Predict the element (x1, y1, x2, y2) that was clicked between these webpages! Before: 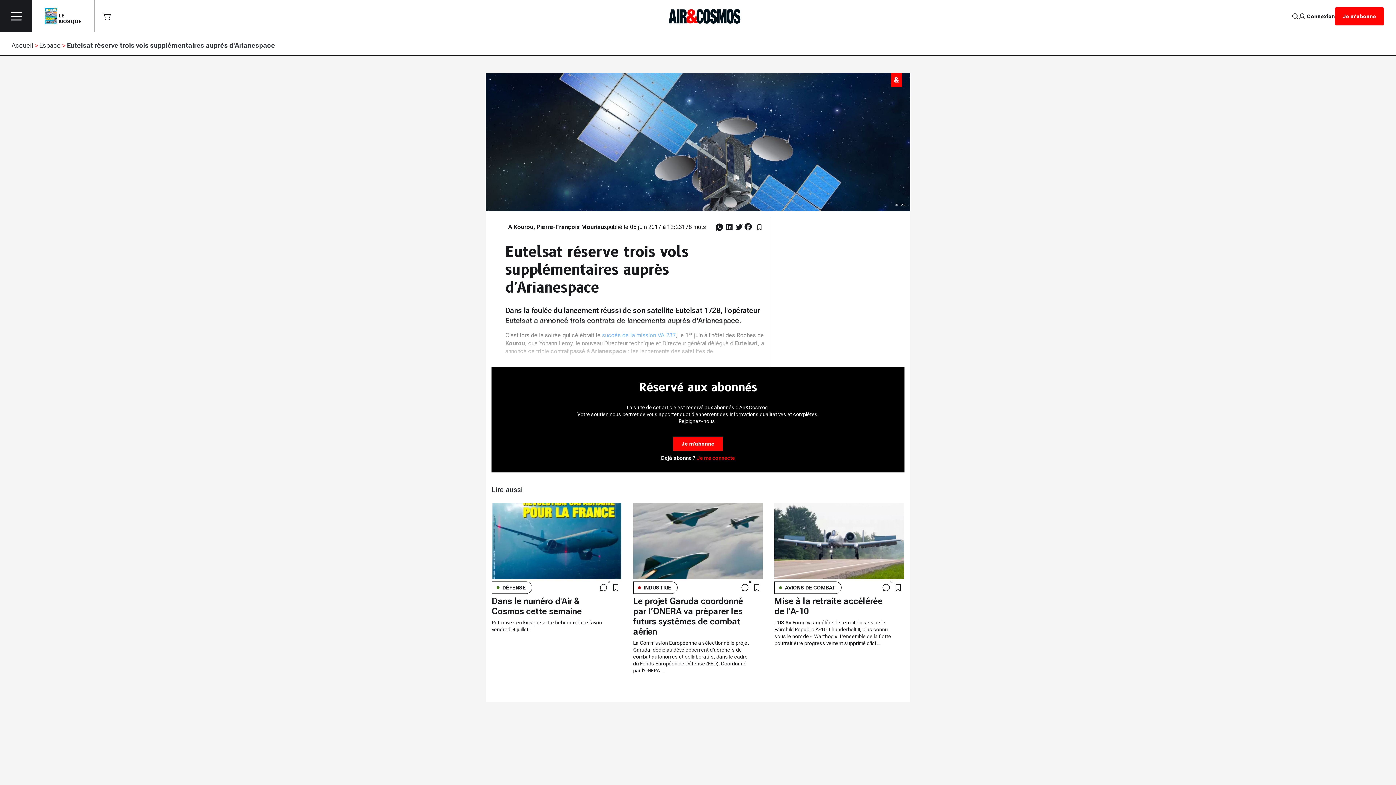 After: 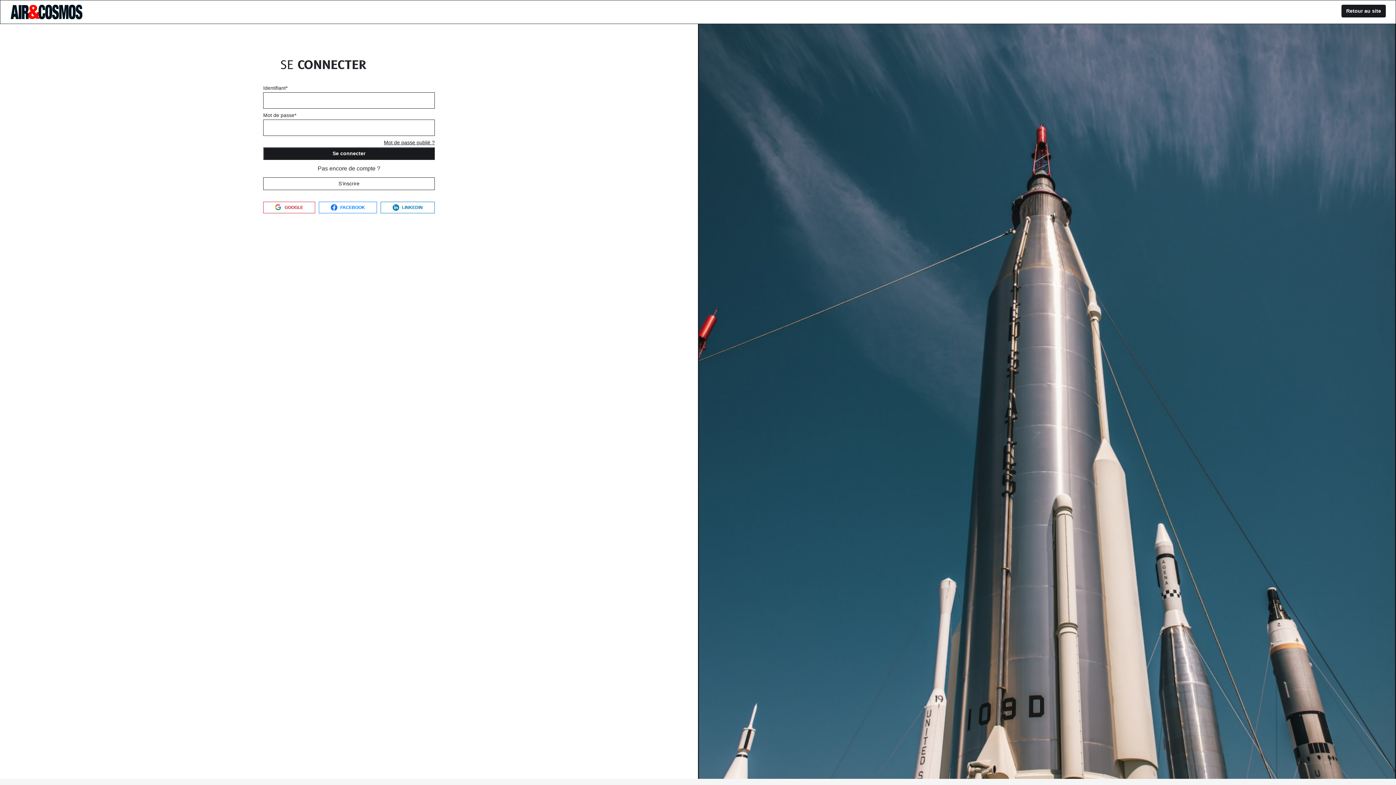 Action: bbox: (696, 455, 735, 461) label: Je me connecte